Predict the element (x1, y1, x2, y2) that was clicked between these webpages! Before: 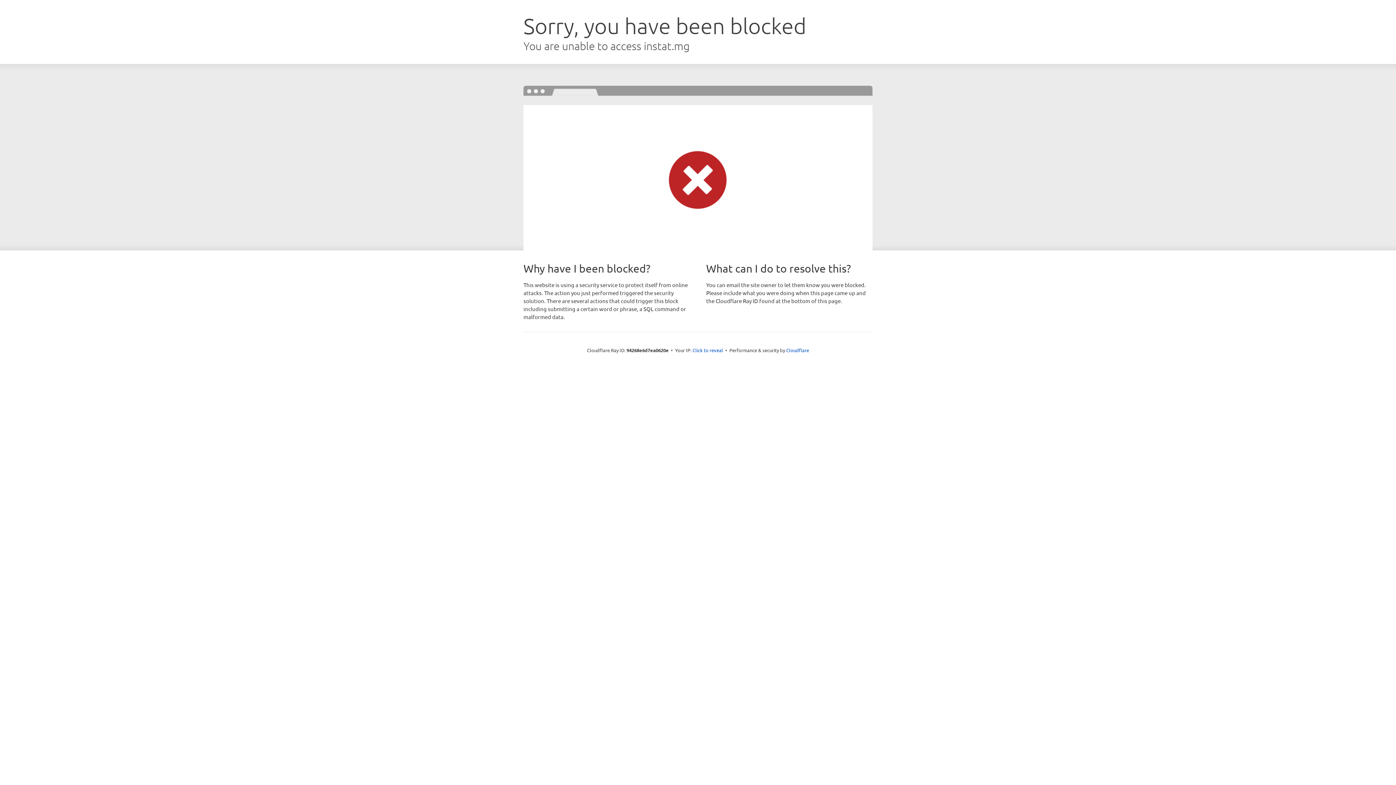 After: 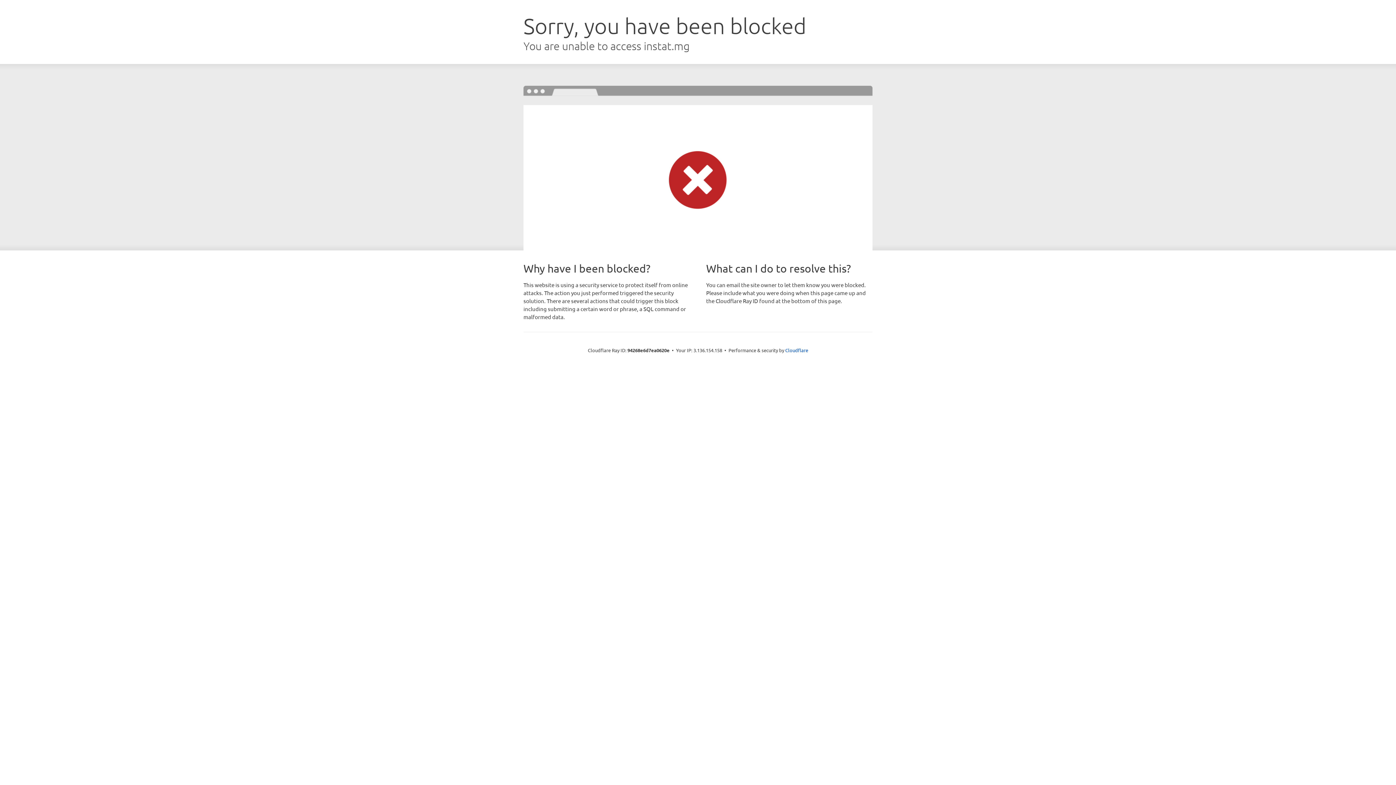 Action: label: Click to reveal bbox: (692, 346, 723, 353)